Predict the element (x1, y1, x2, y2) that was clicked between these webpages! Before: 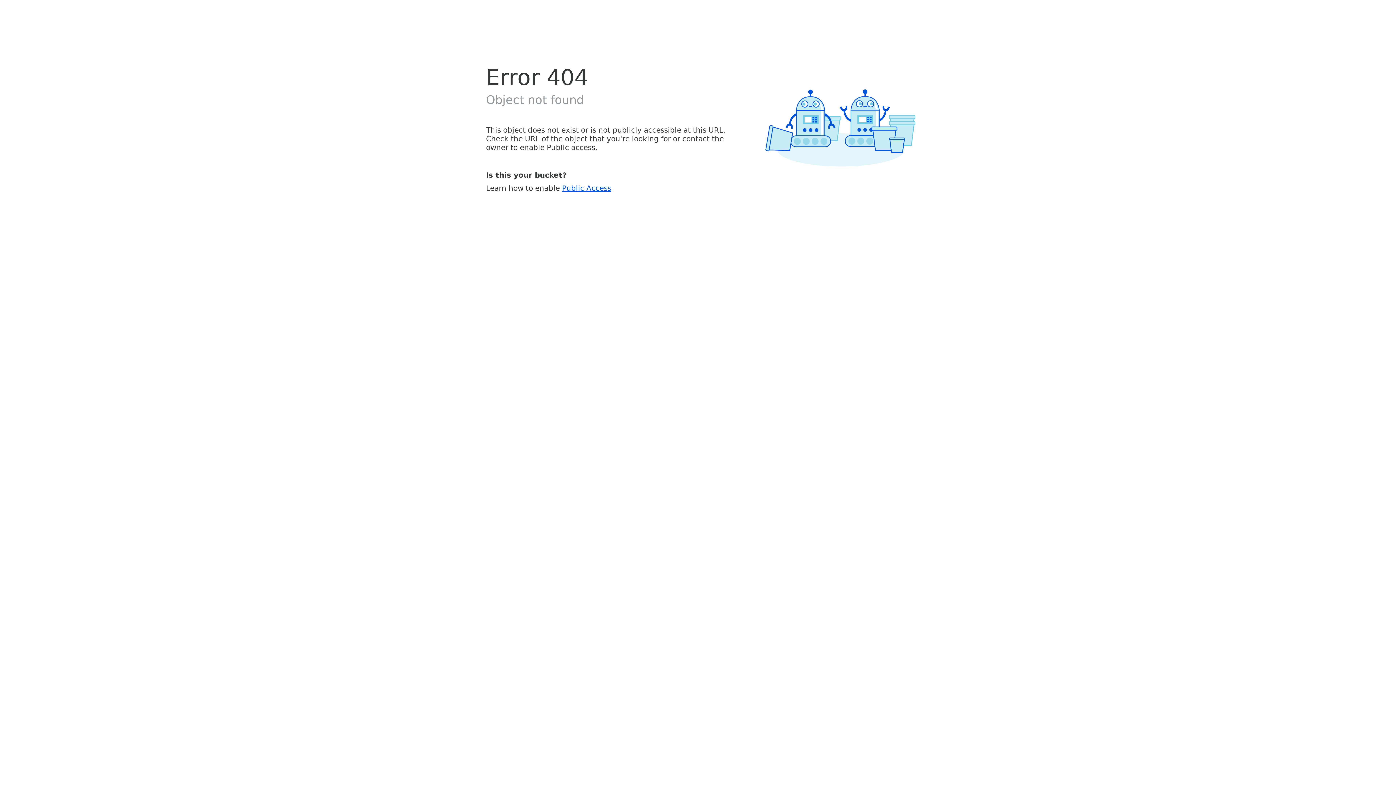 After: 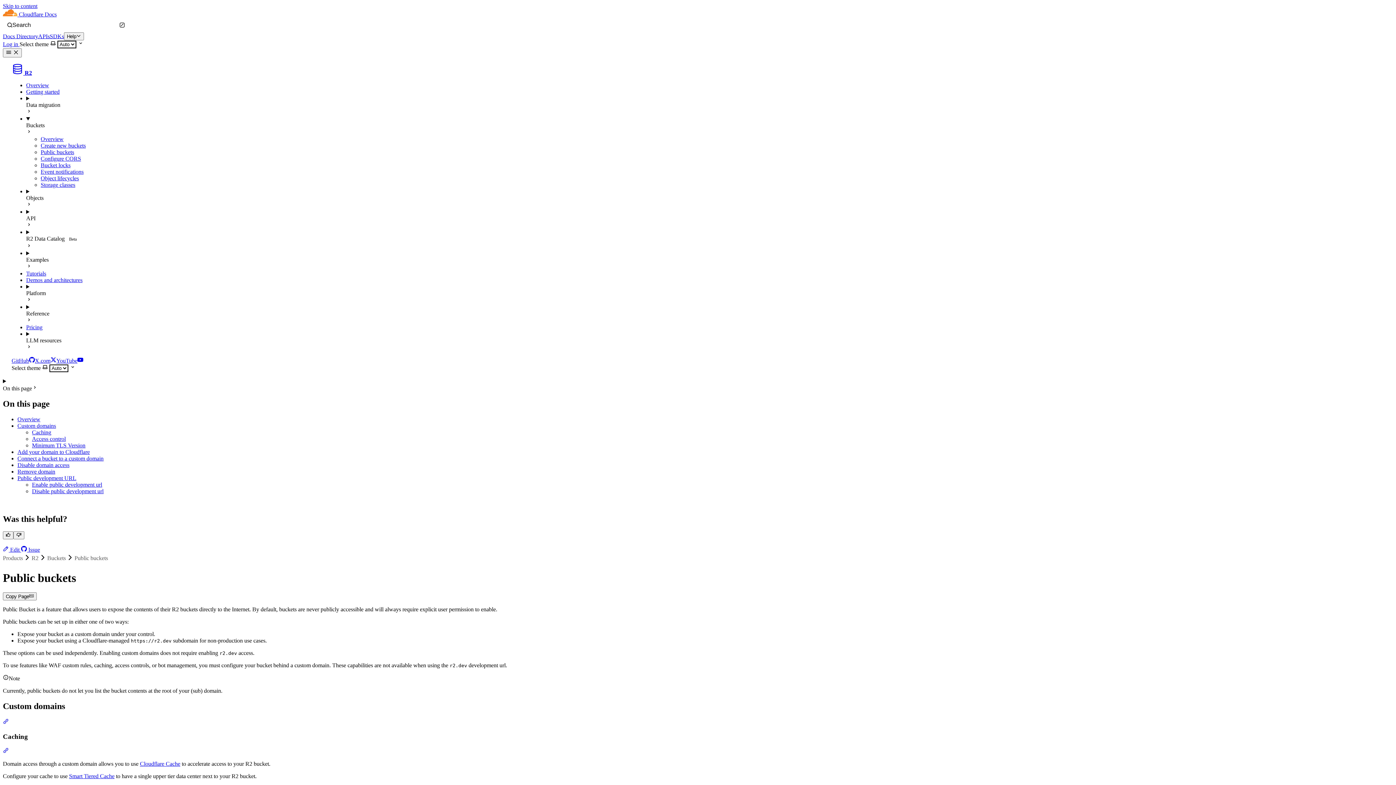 Action: label: Public Access bbox: (562, 183, 611, 192)